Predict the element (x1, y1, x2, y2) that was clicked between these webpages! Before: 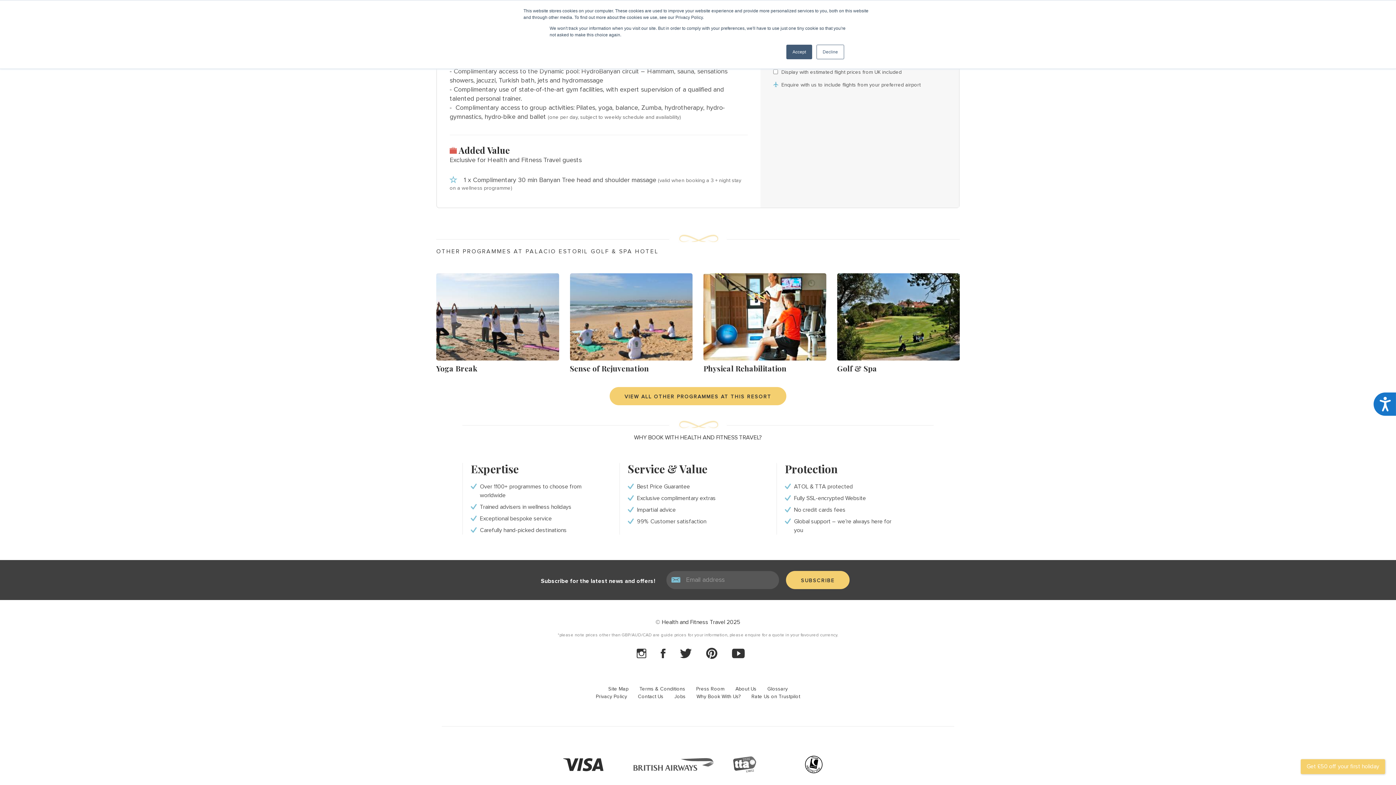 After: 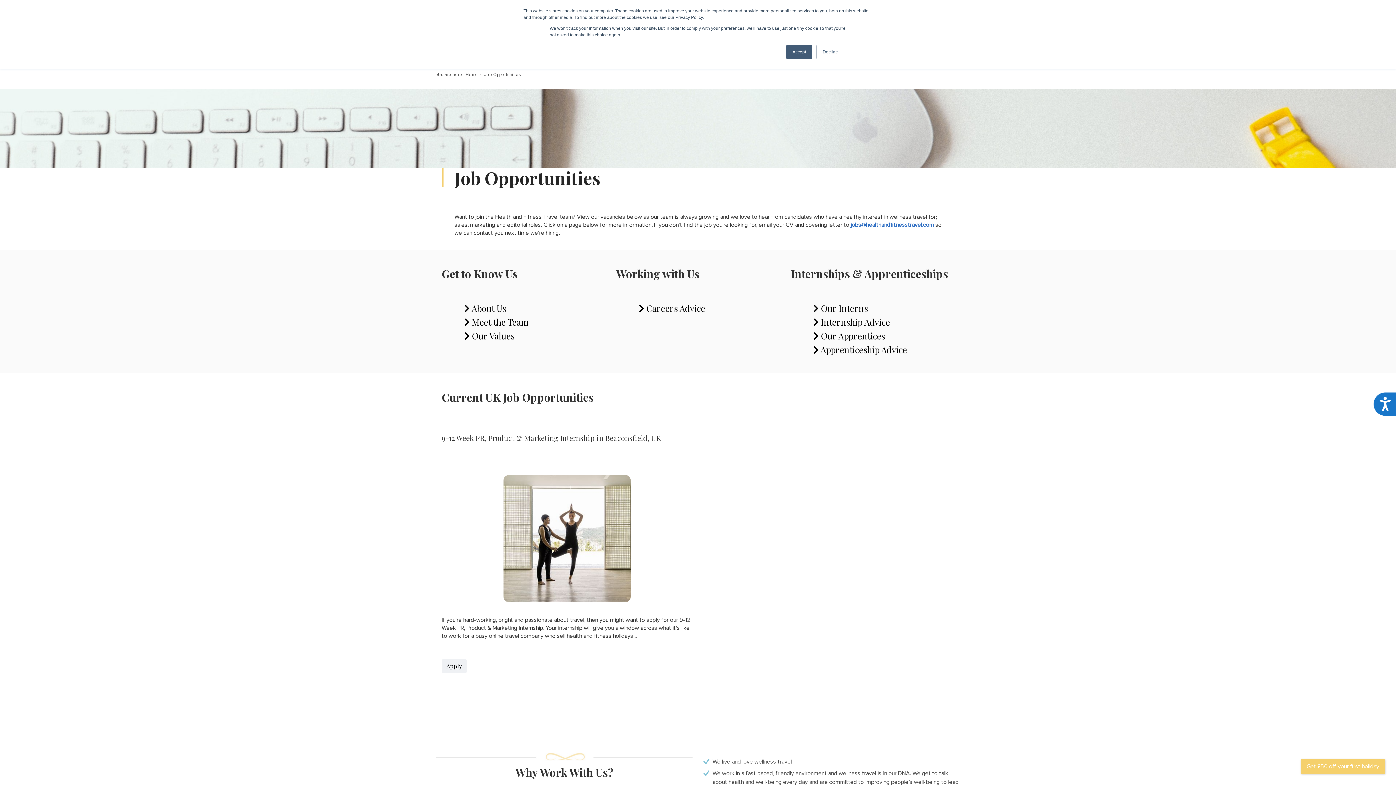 Action: bbox: (674, 693, 685, 700) label: Jobs